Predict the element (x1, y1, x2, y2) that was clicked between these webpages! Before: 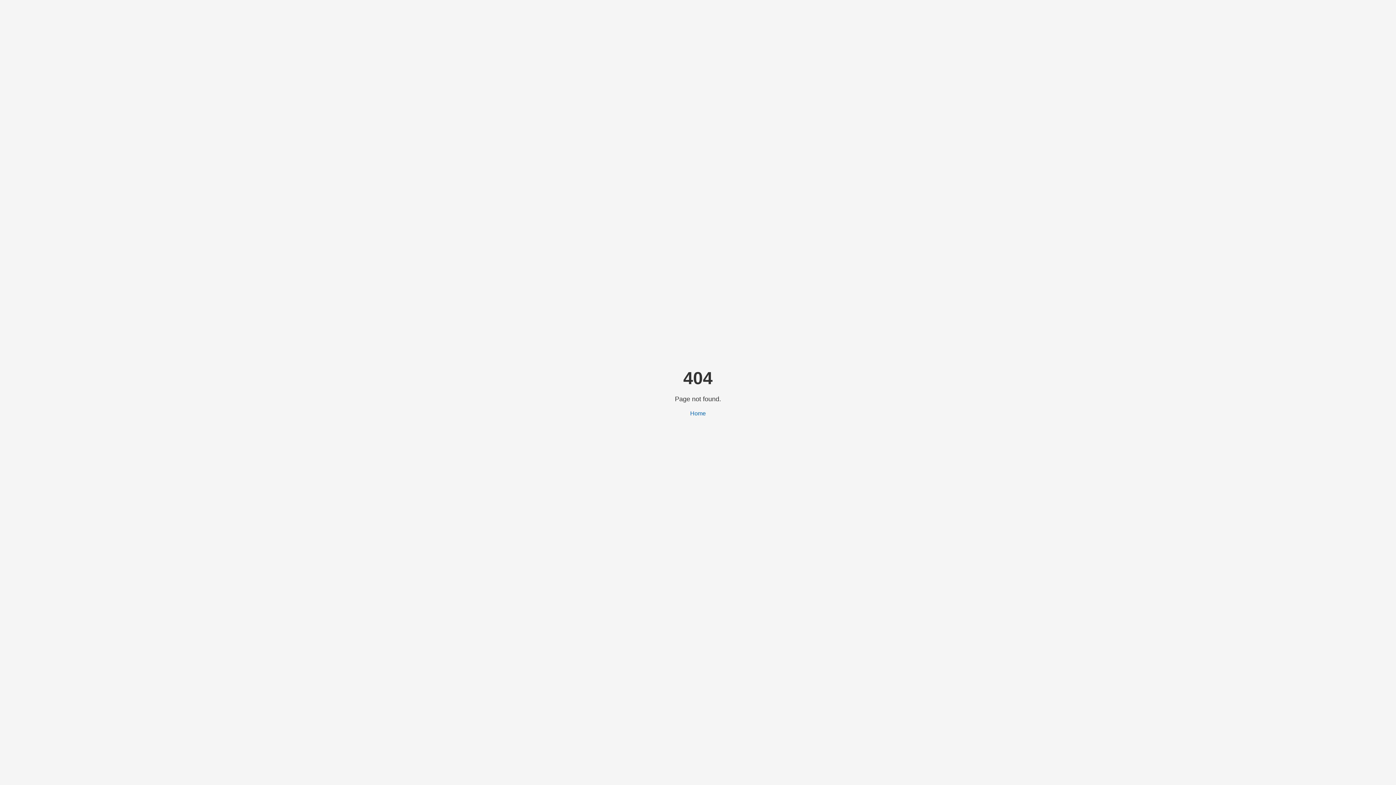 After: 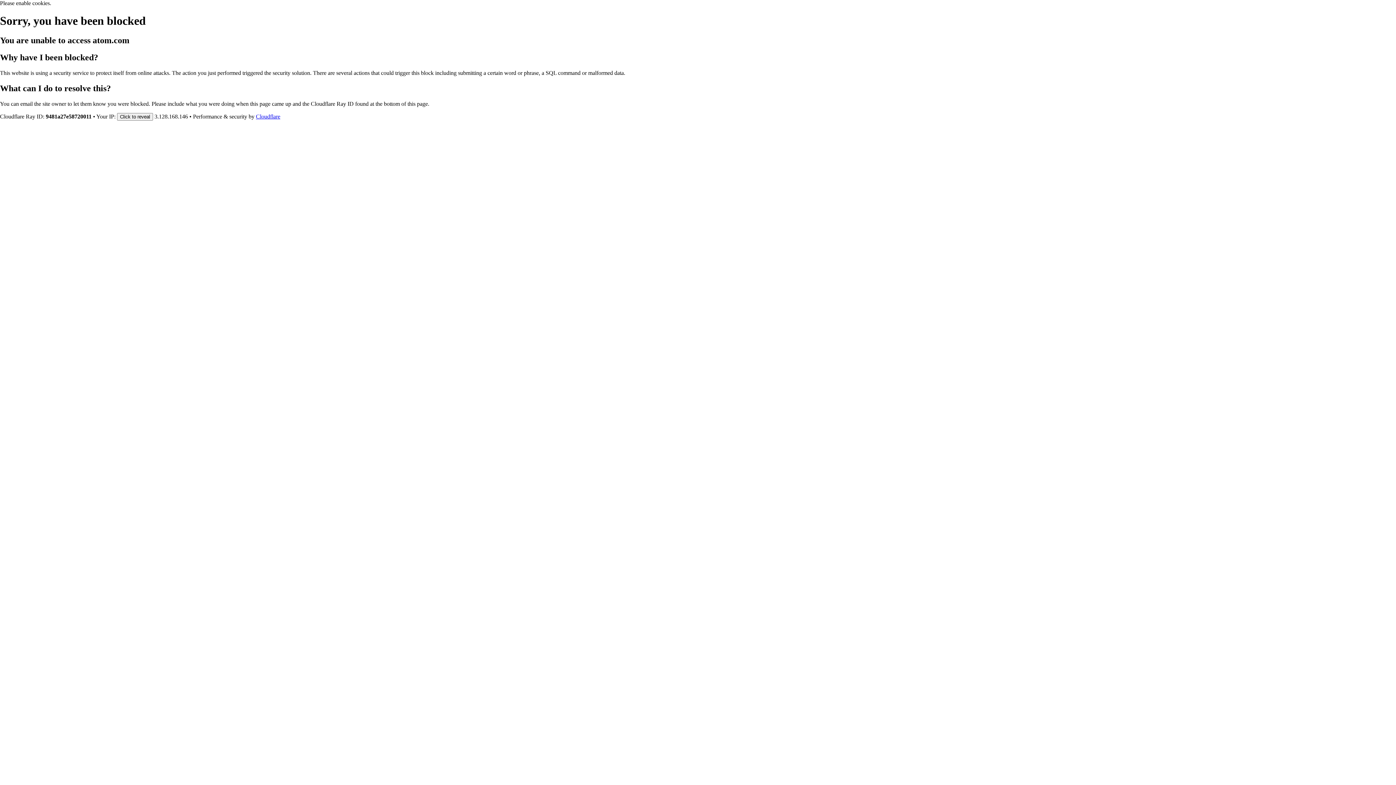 Action: label: Home bbox: (690, 410, 706, 416)